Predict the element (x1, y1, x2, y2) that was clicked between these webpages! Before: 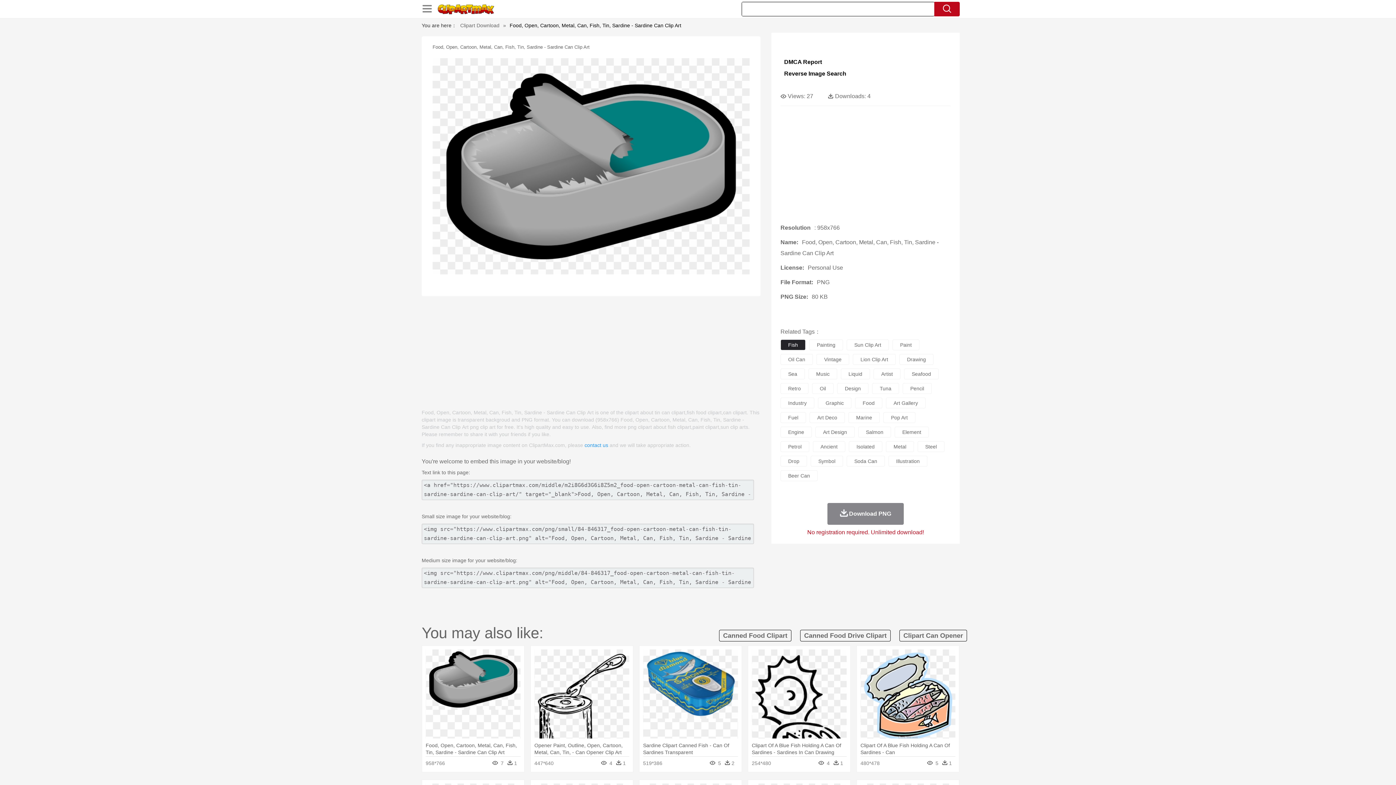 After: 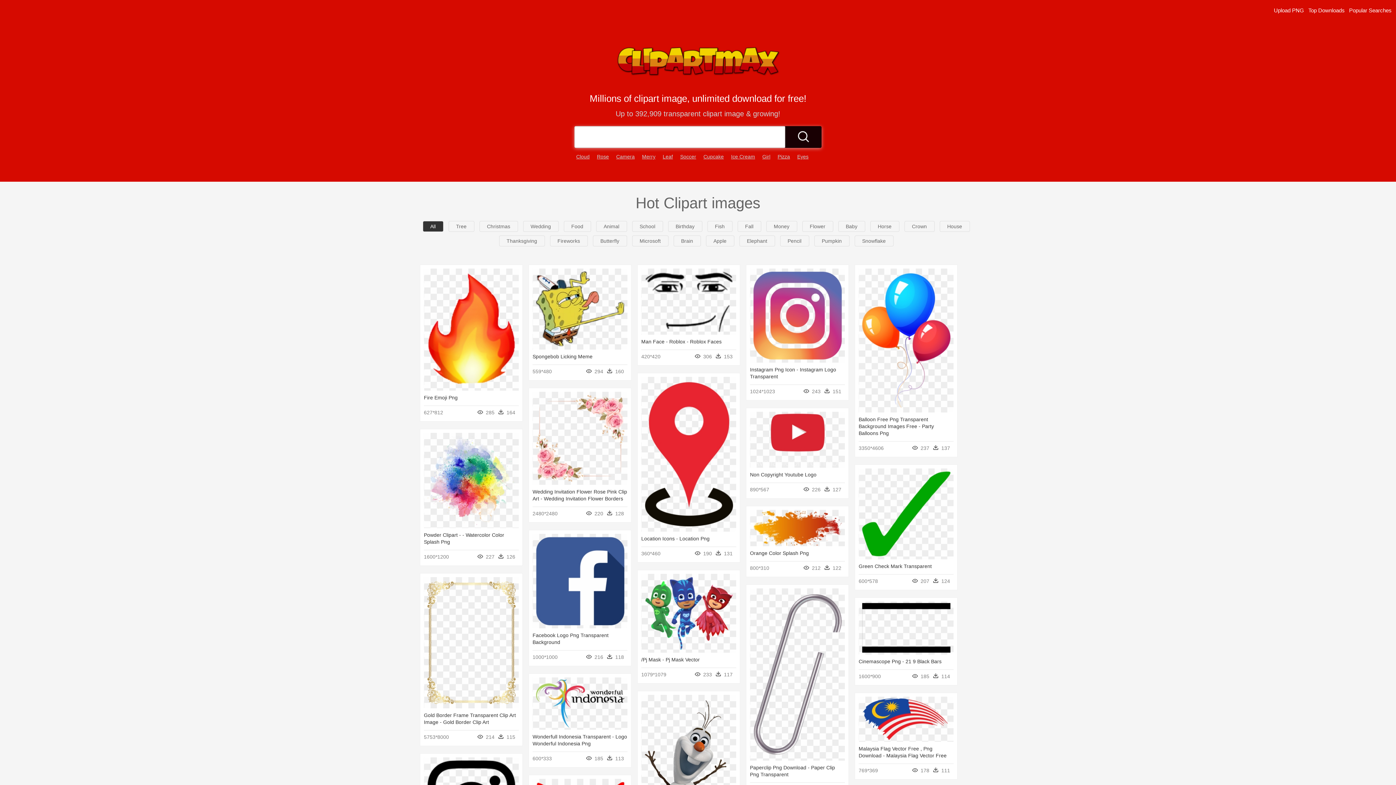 Action: label: Clipart Download bbox: (460, 18, 499, 32)